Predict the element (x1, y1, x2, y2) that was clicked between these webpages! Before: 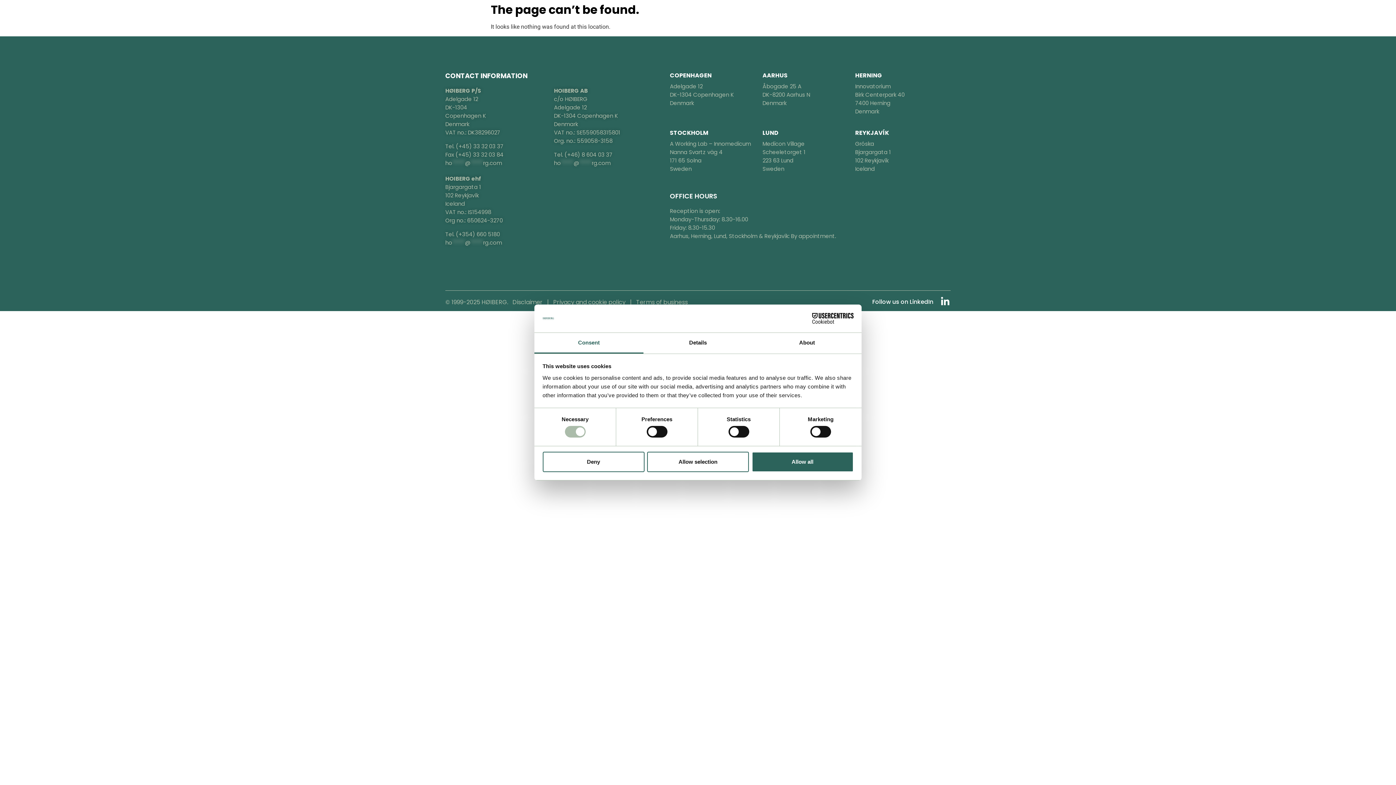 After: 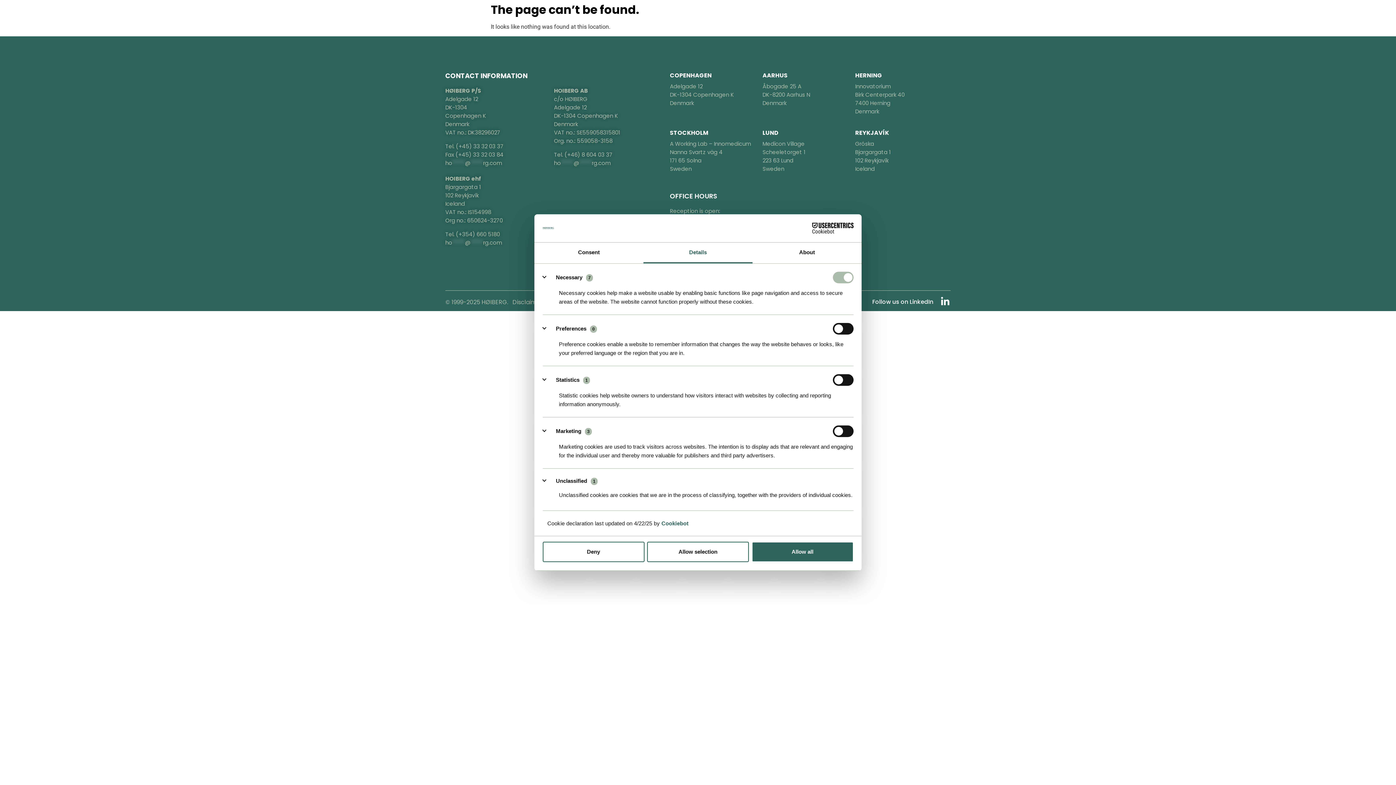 Action: label: Details bbox: (643, 333, 752, 353)